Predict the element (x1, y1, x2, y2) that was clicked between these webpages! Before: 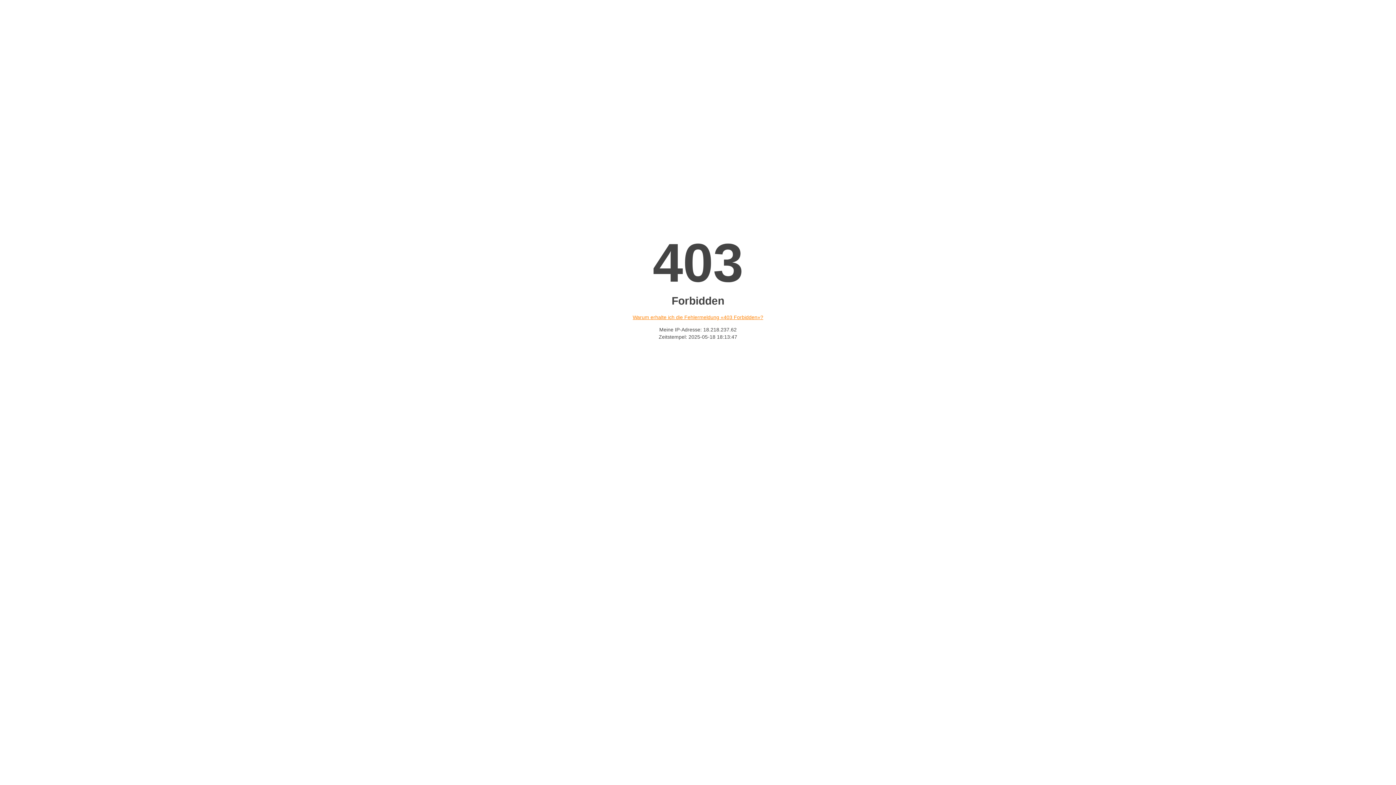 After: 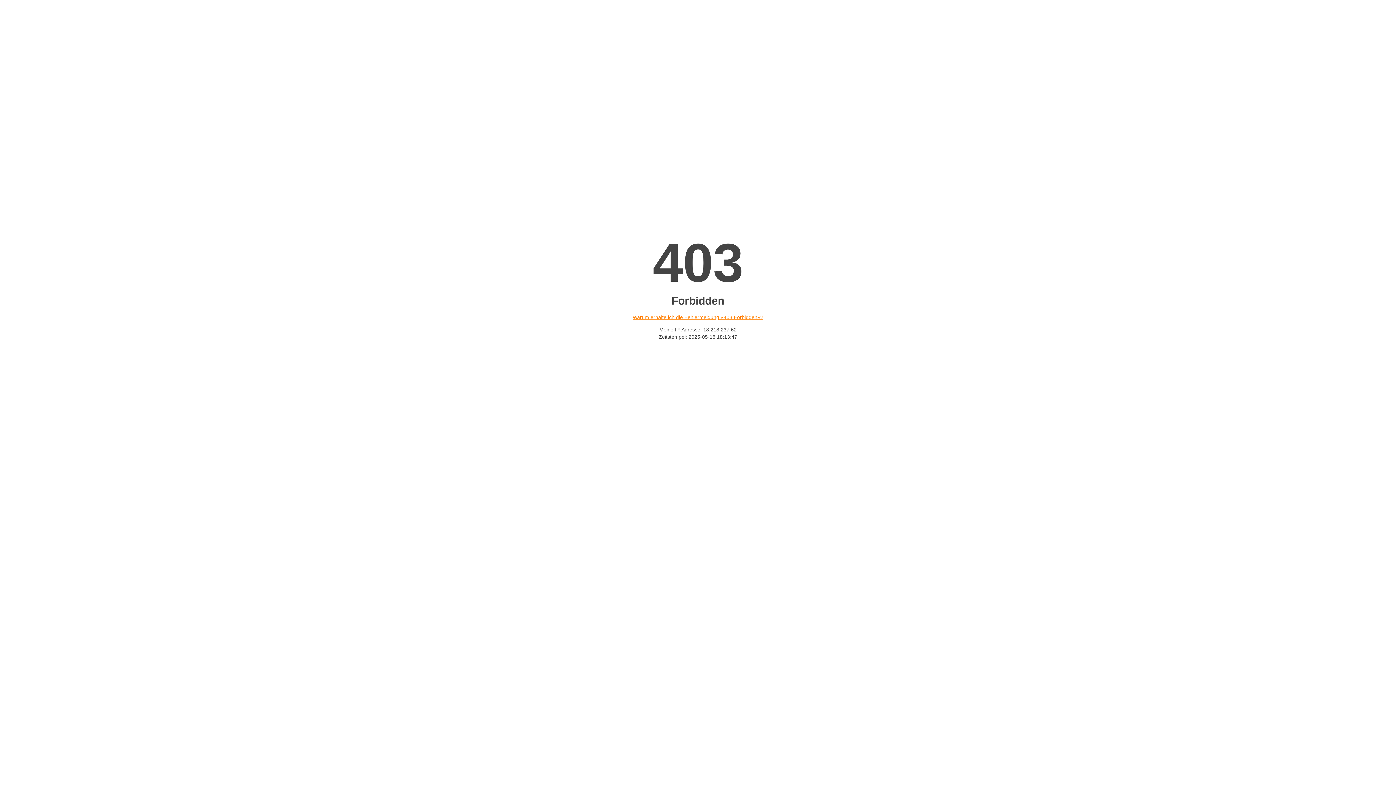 Action: bbox: (632, 314, 763, 320) label: Warum erhalte ich die Fehlermeldung «403 Forbidden»?